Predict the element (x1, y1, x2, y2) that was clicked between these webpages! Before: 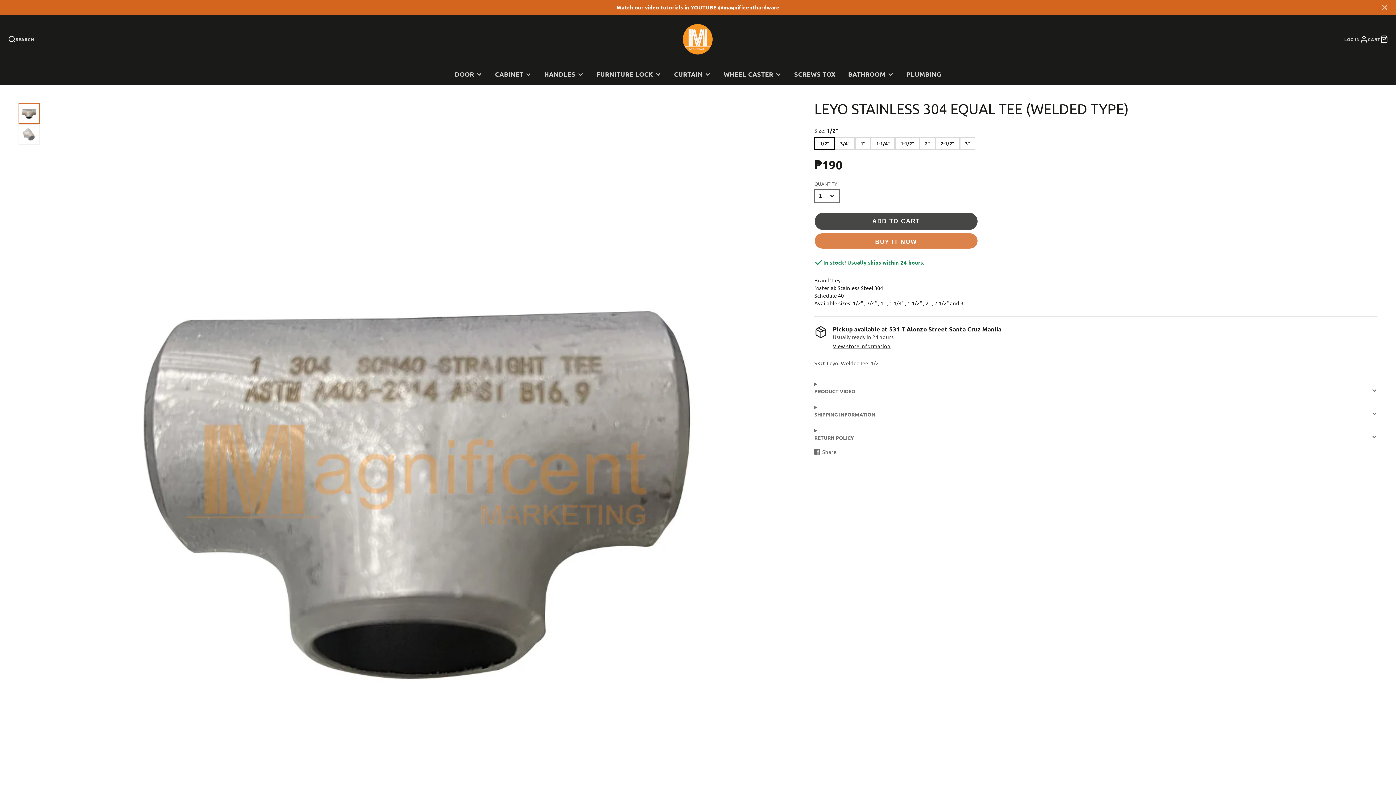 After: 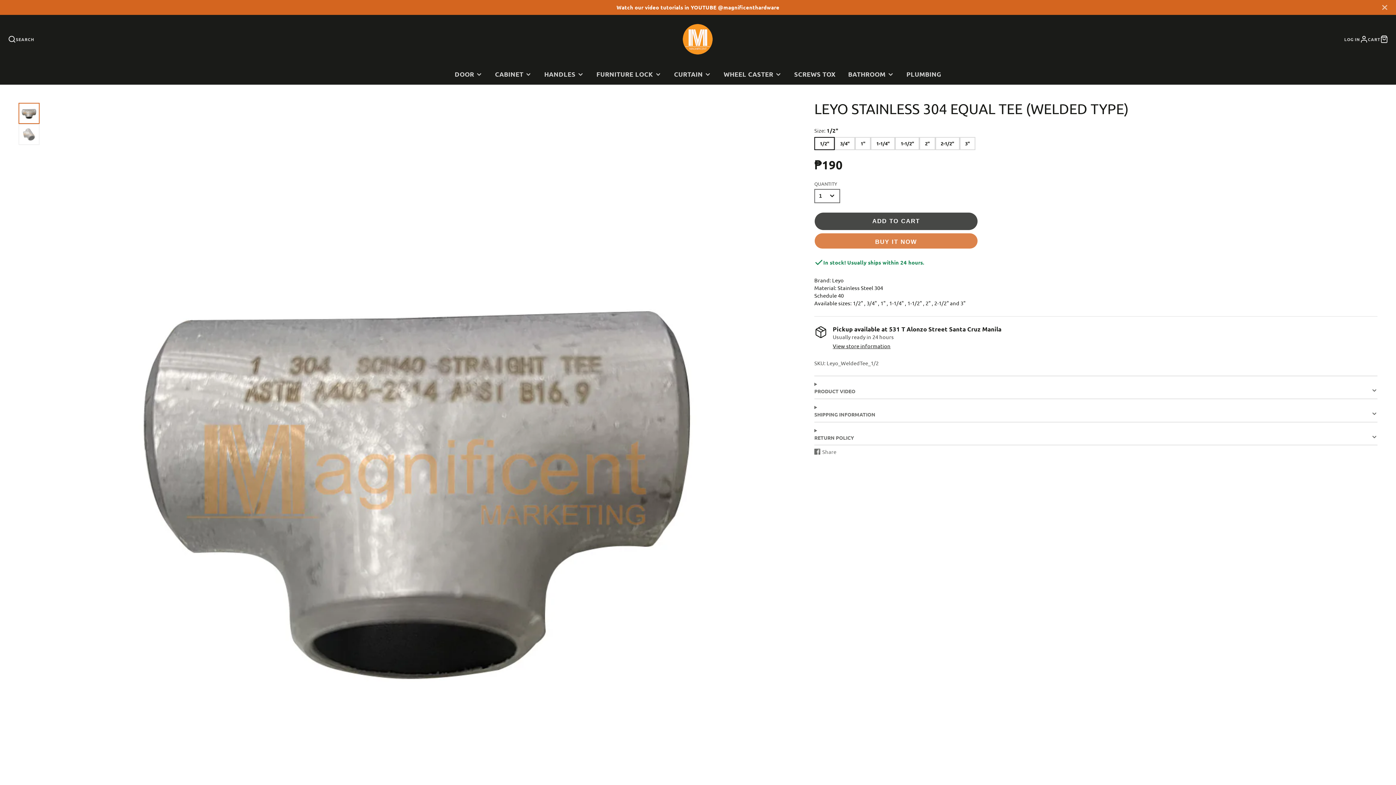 Action: label: CART bbox: (1368, 35, 1388, 43)